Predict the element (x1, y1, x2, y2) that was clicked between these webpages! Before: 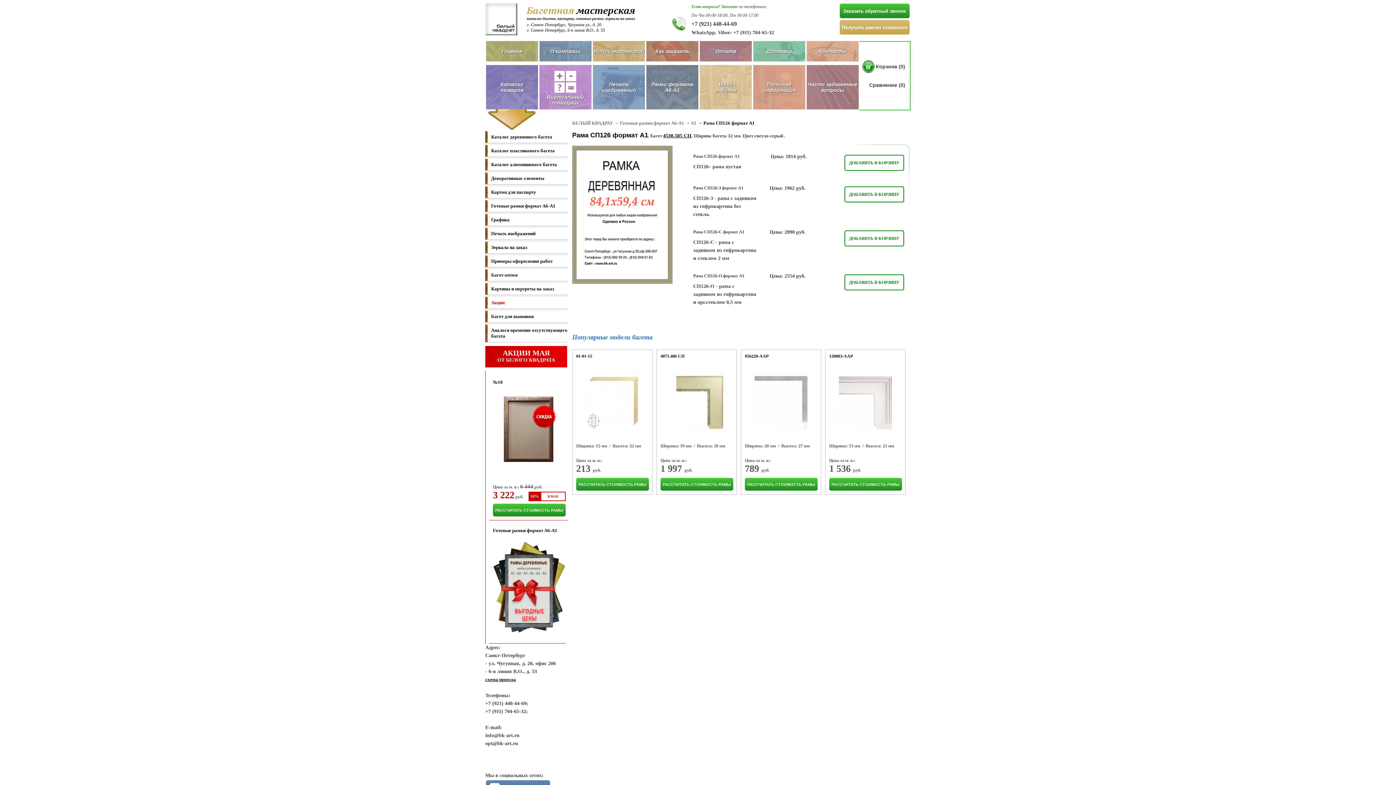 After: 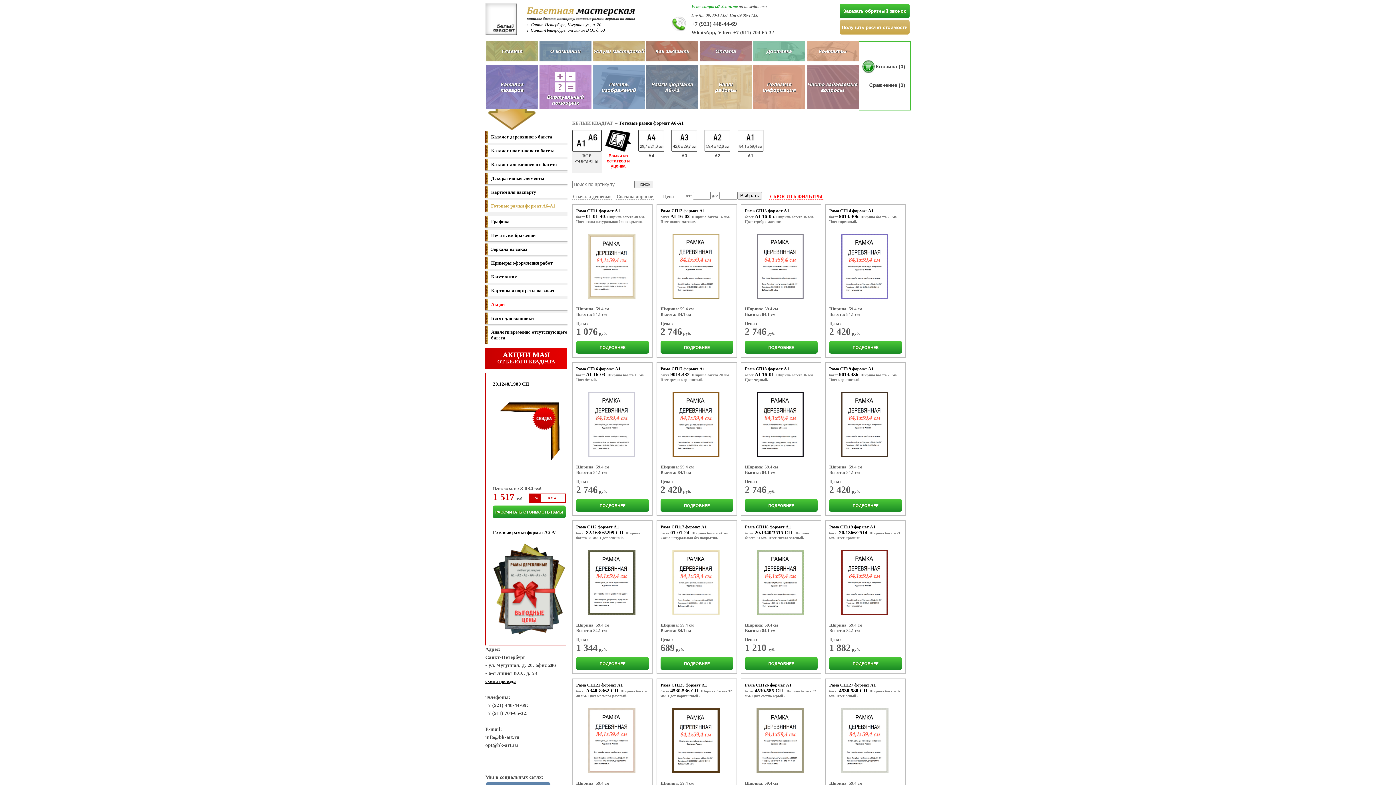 Action: bbox: (646, 65, 698, 109) label: Рамки формата
А6-А1